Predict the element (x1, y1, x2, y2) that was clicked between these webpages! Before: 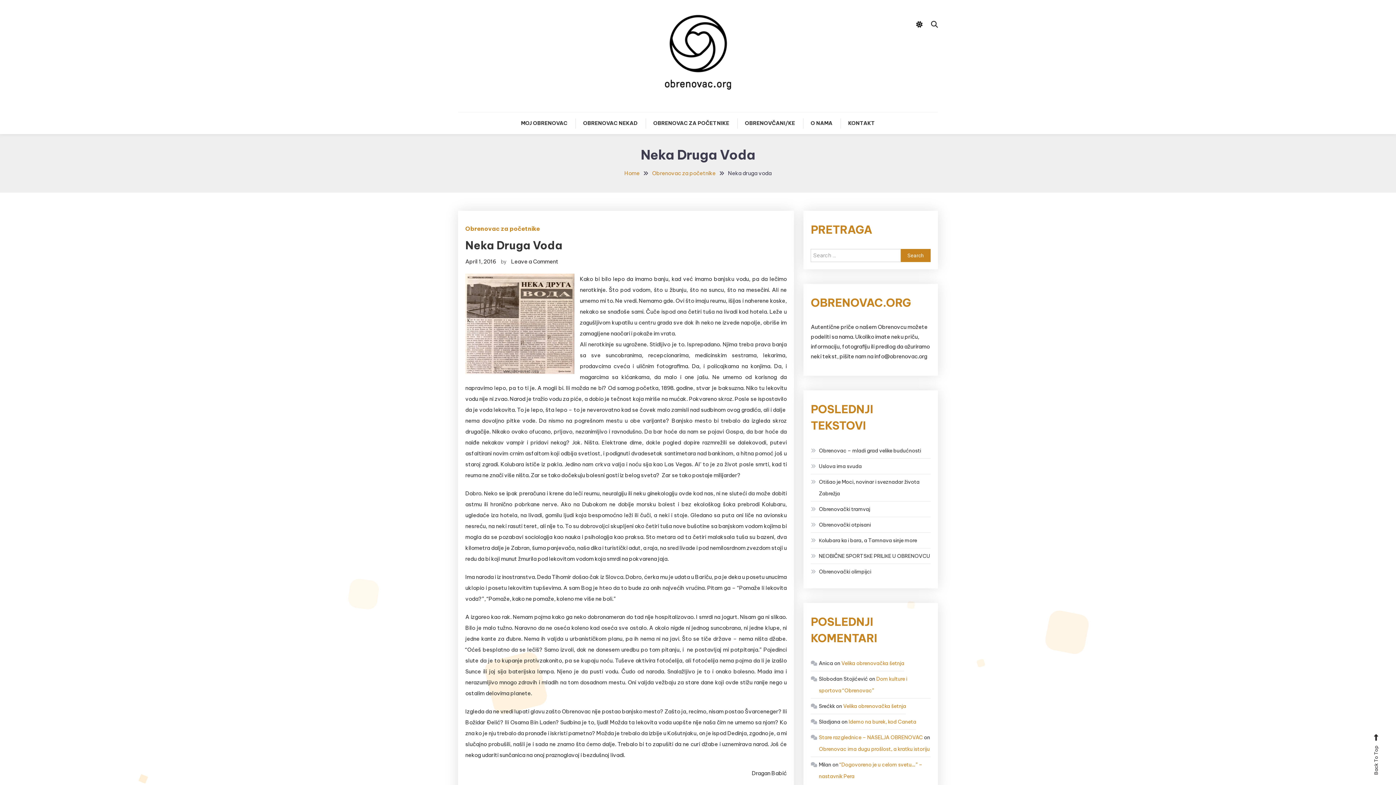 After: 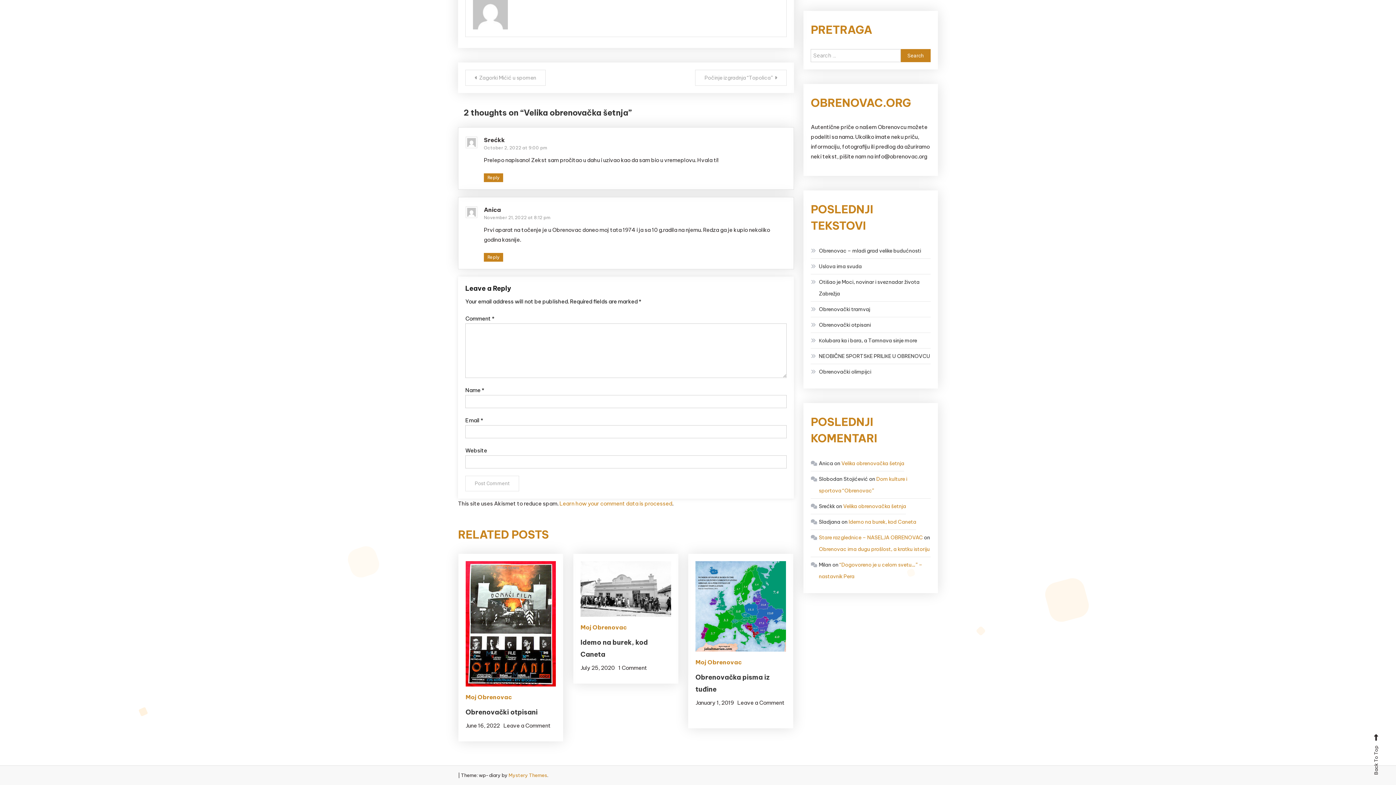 Action: bbox: (841, 660, 904, 666) label: Velika obrenovačka šetnja